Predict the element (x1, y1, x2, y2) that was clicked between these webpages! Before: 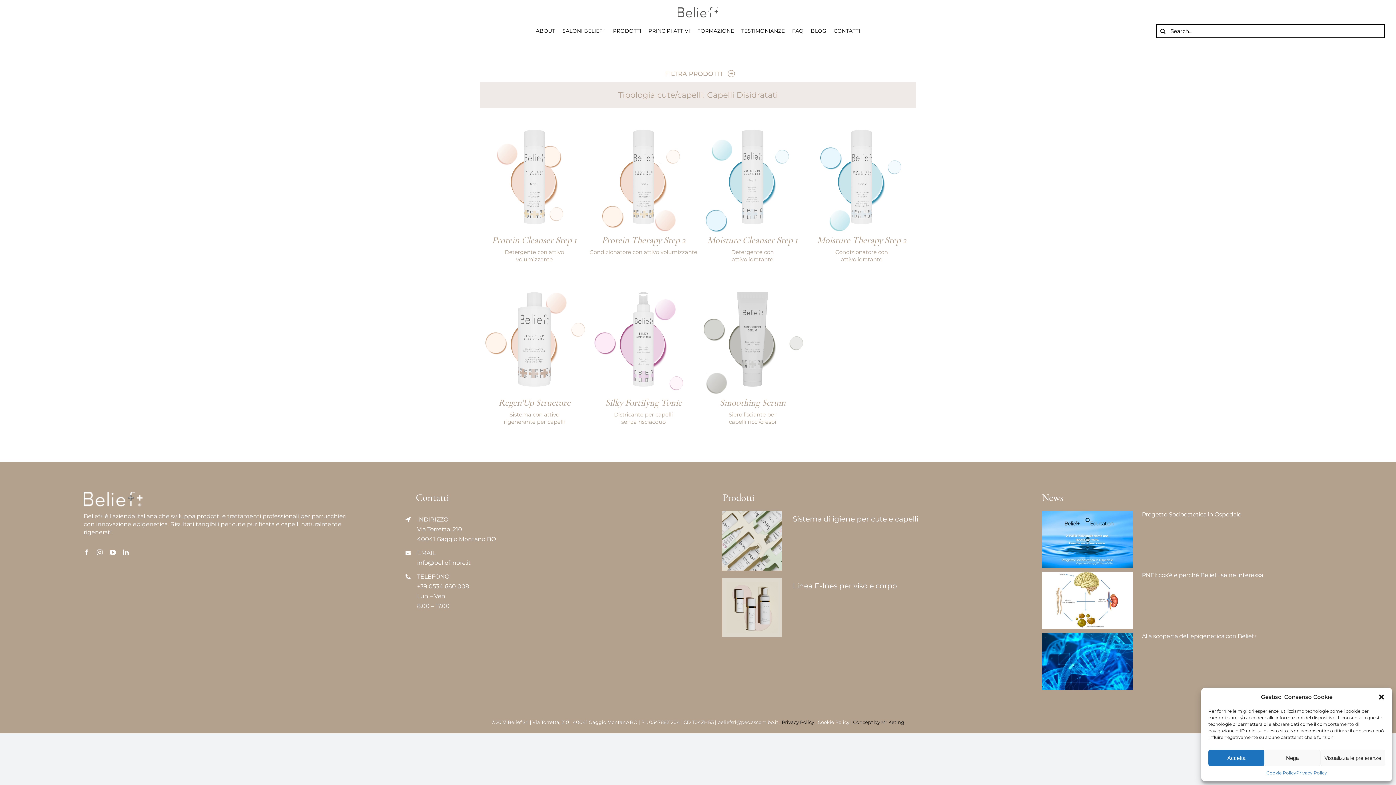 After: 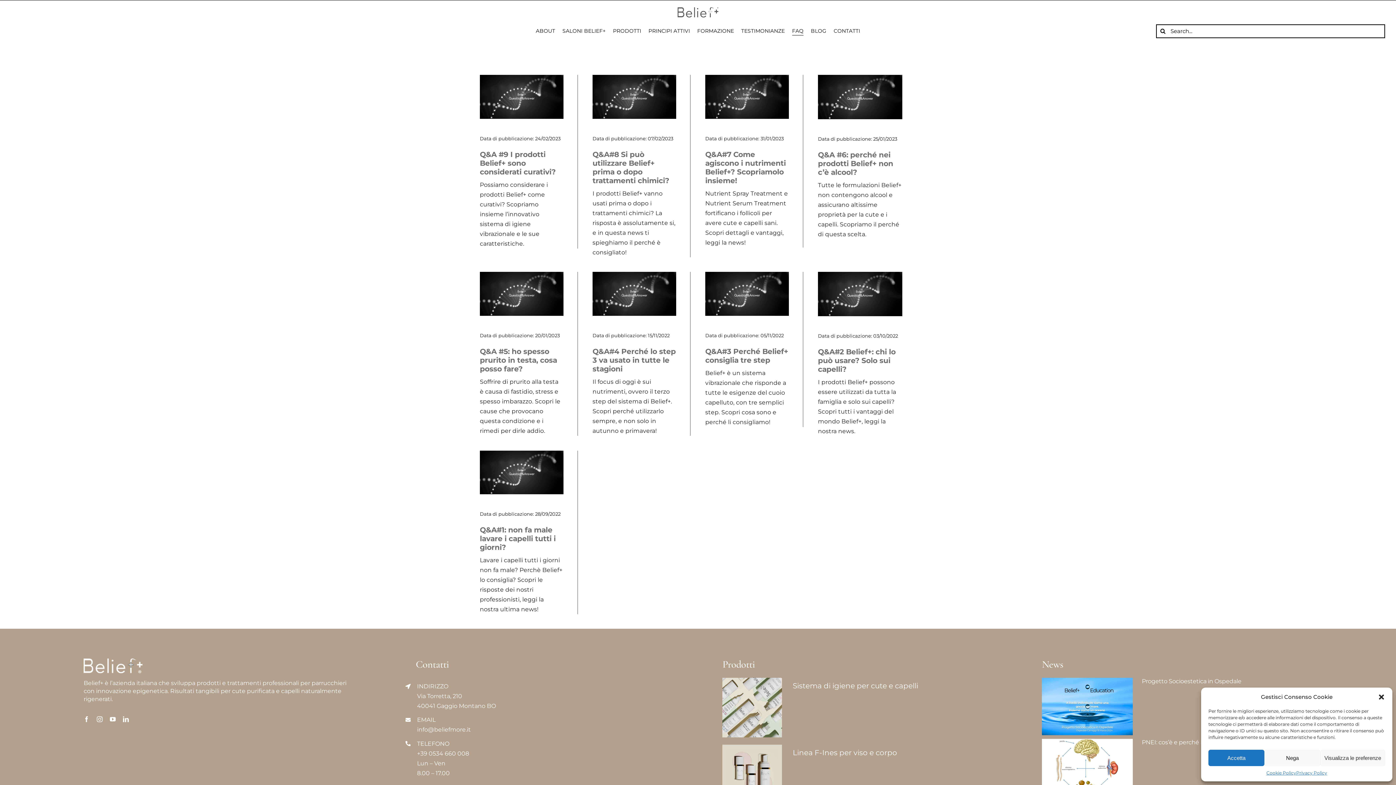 Action: bbox: (792, 27, 803, 35) label: FAQ